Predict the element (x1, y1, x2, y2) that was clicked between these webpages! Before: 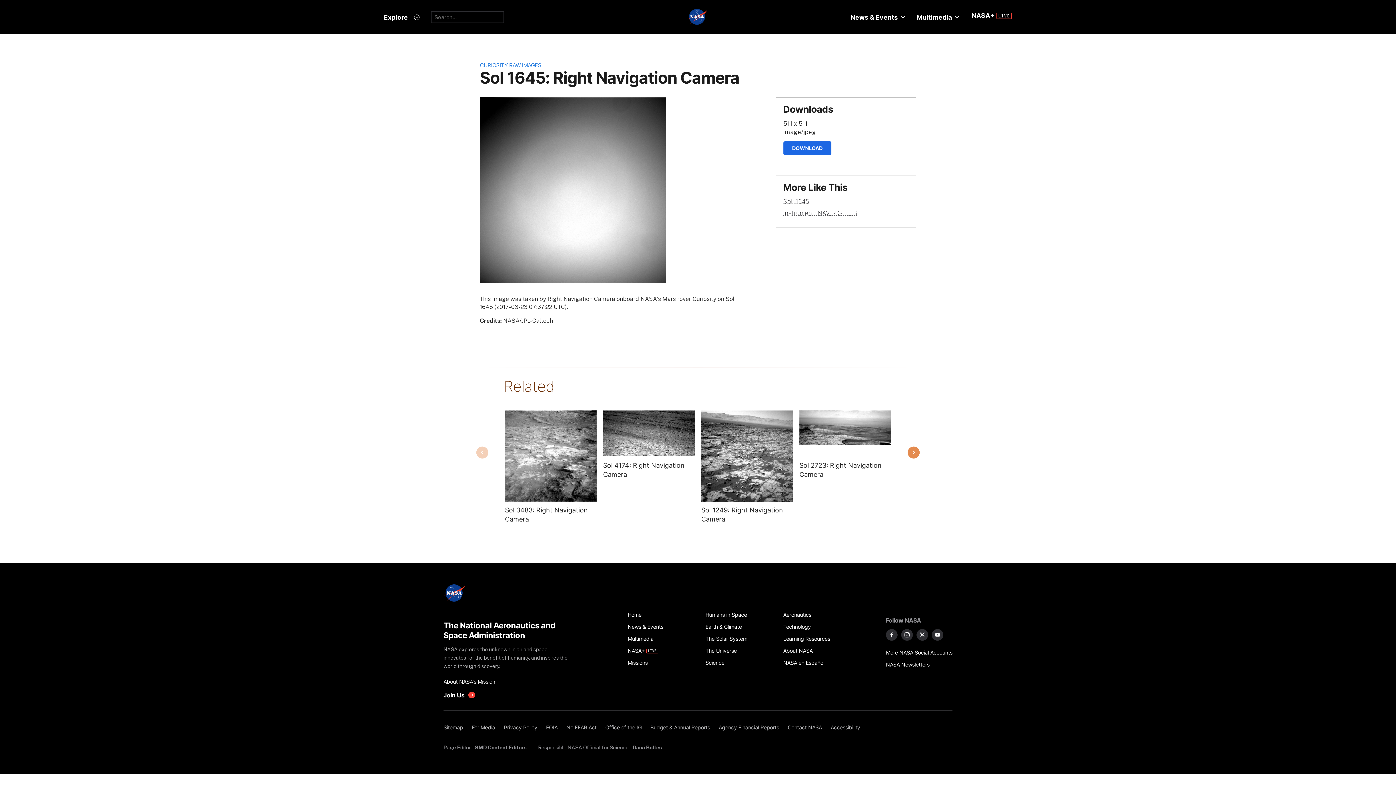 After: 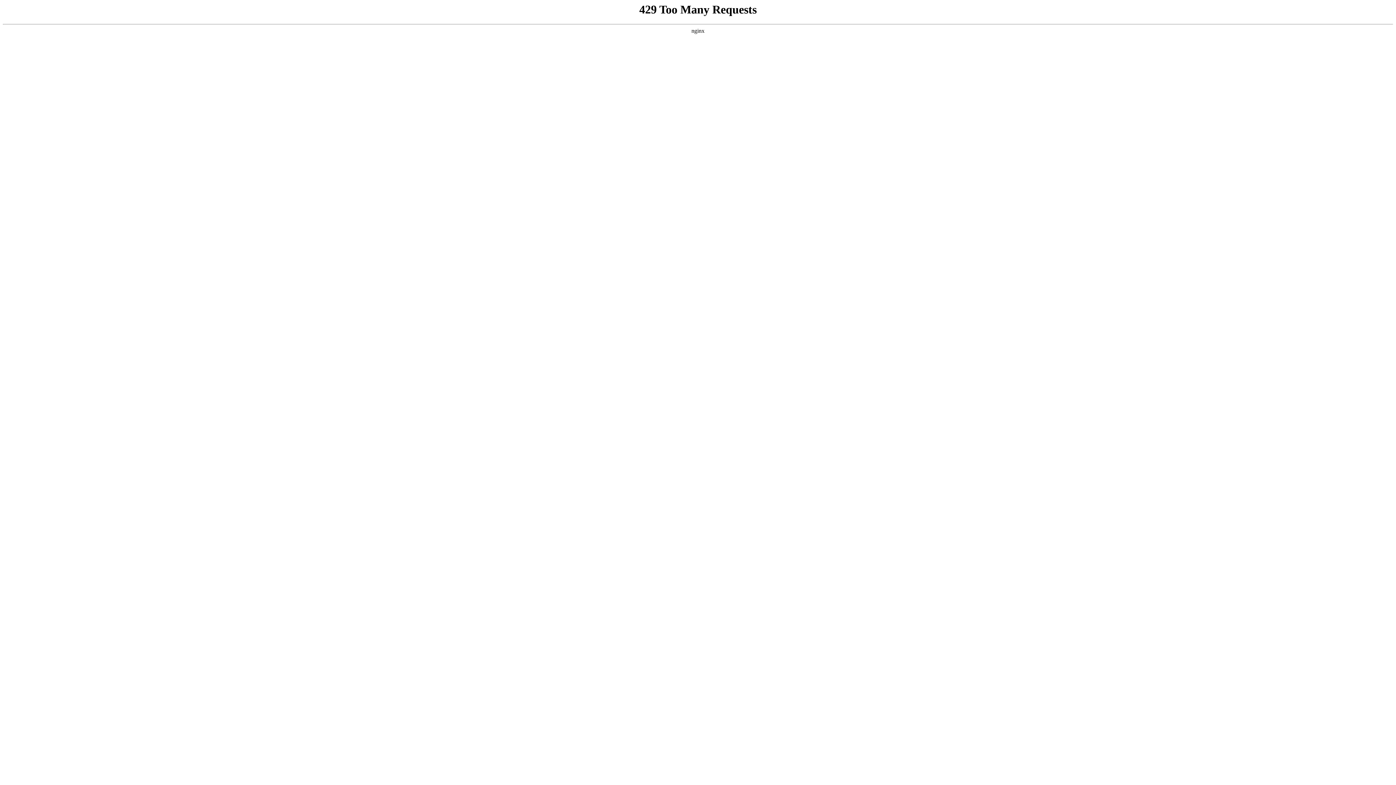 Action: bbox: (601, 721, 646, 733) label: Office of the IG